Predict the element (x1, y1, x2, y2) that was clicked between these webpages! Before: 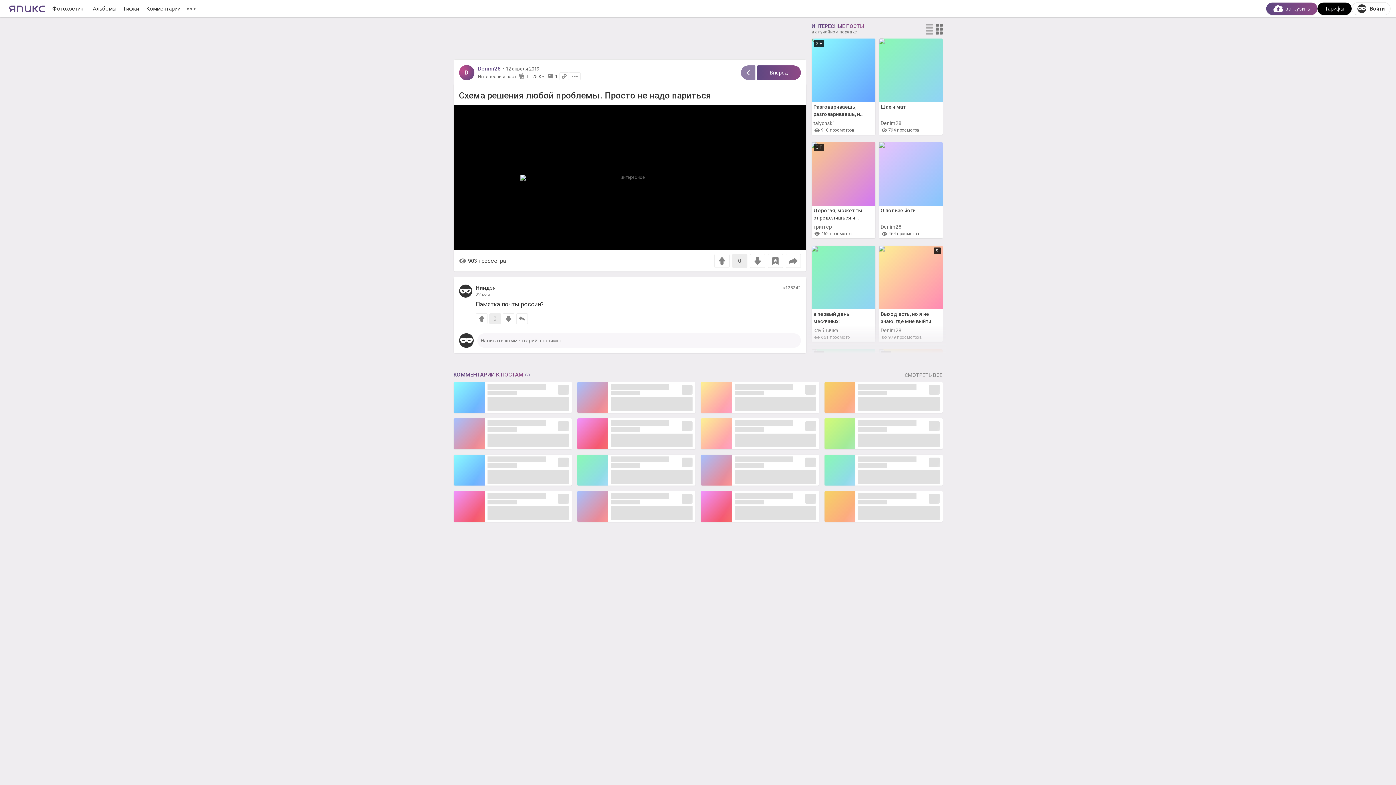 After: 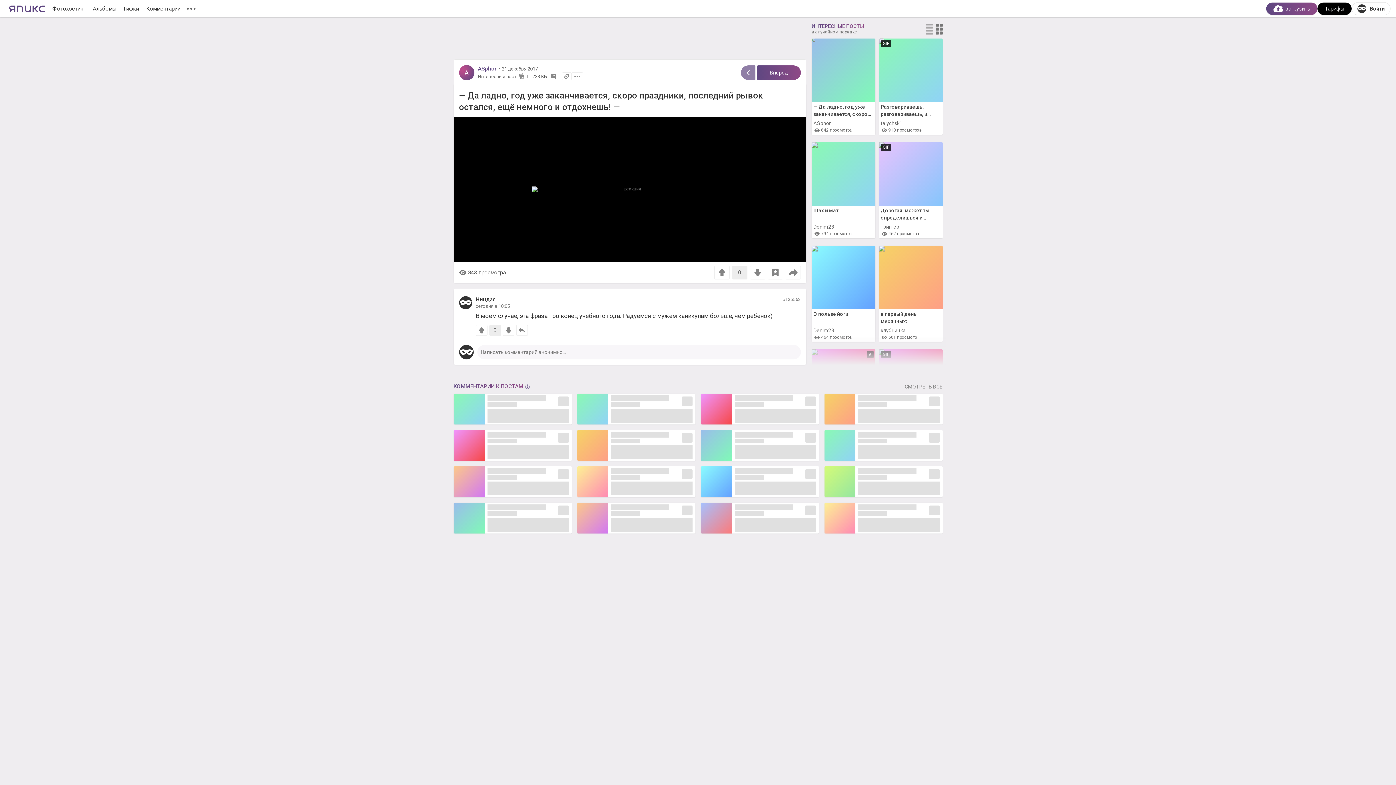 Action: bbox: (453, 491, 571, 522) label: Ниндзя
сегодня в 10:05
0

В моем случае, эта фраза про конец учебного года. Радуемся с мужем каникулам больше, чем ре...